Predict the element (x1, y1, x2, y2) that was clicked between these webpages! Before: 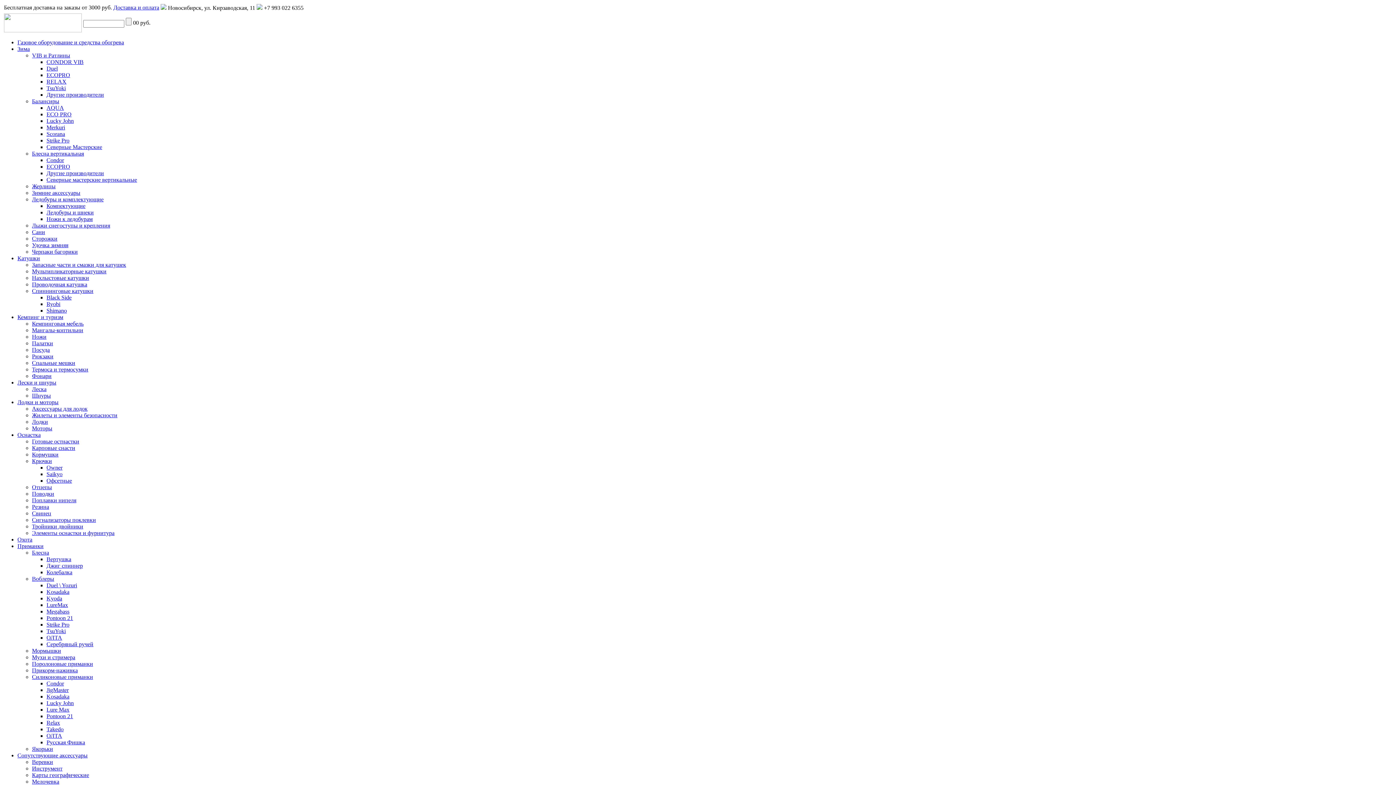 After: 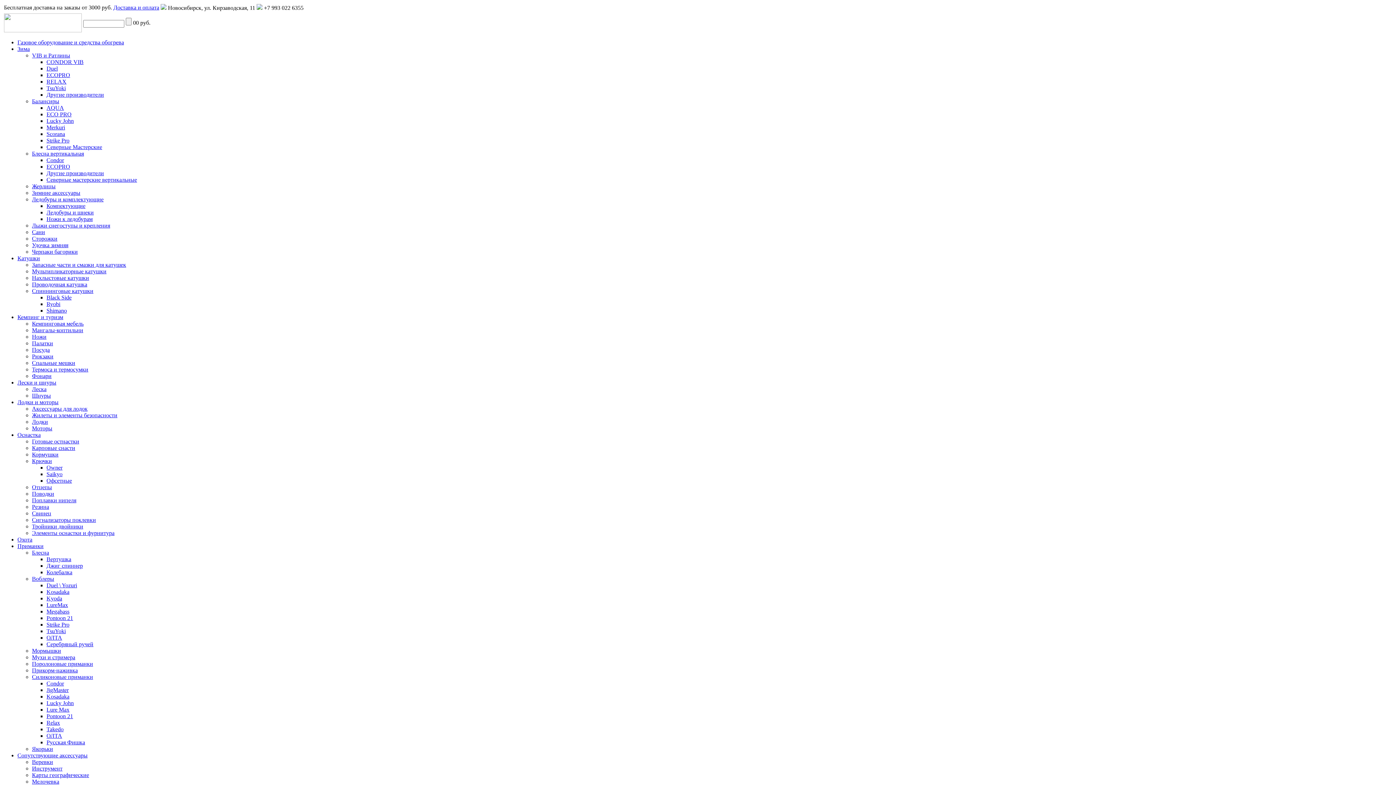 Action: label: Фонари bbox: (32, 373, 51, 379)